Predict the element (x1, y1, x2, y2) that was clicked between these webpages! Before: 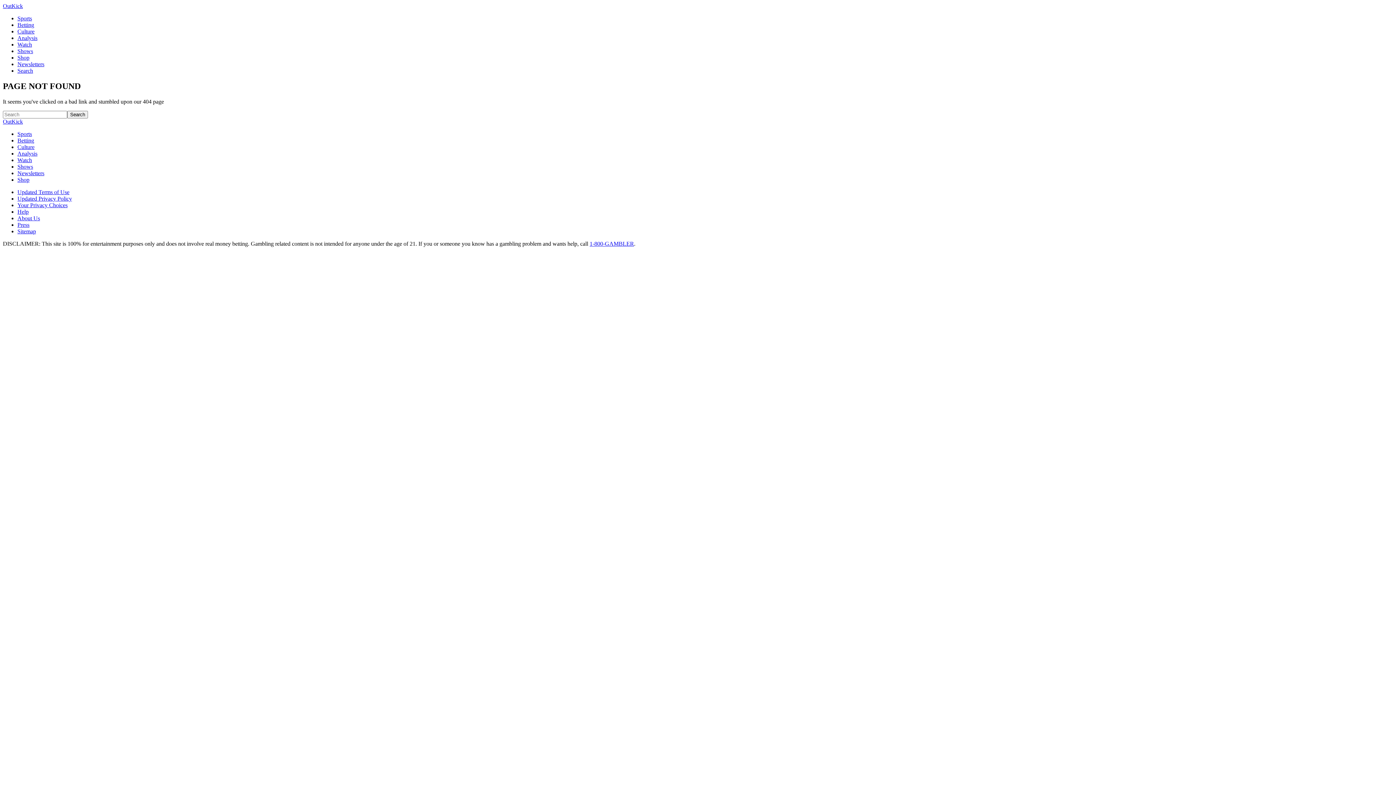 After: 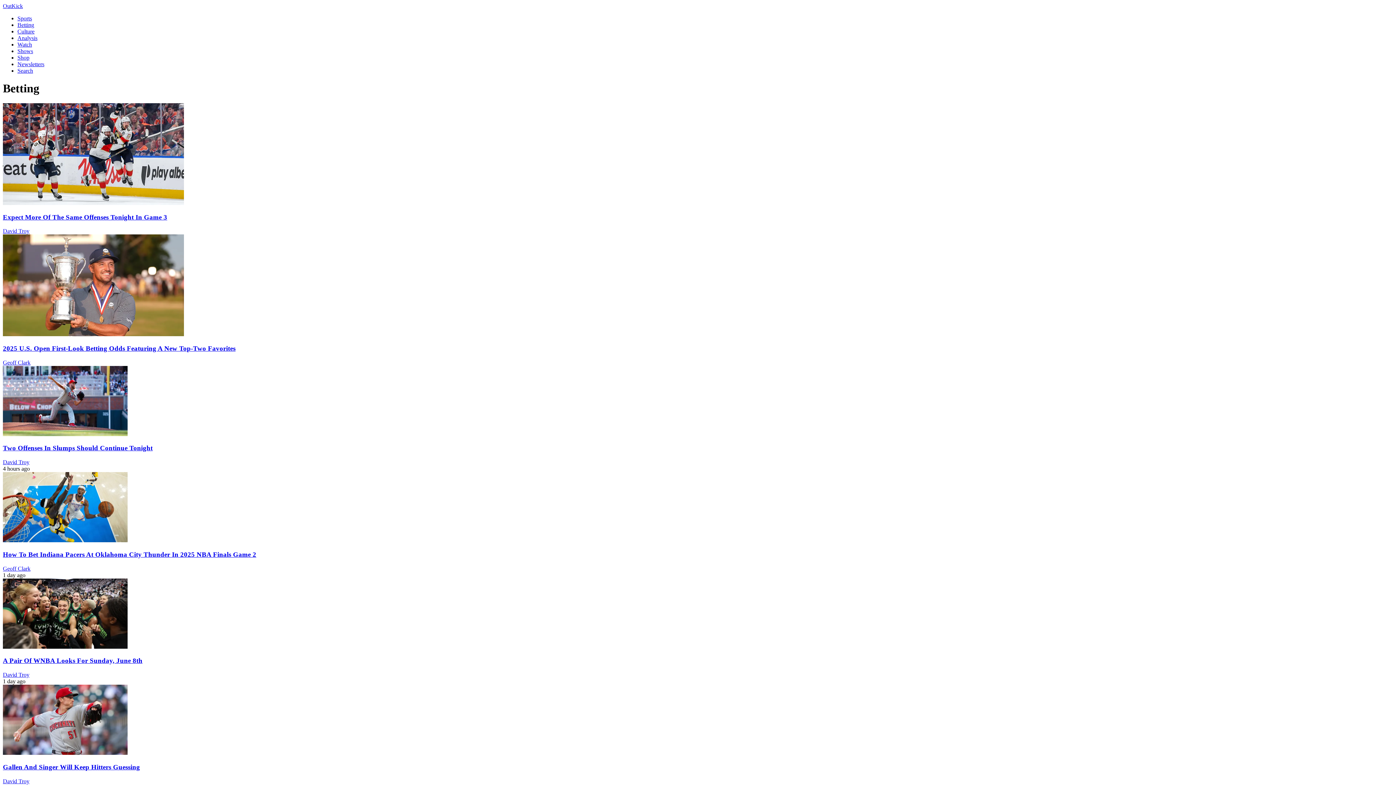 Action: bbox: (17, 21, 34, 28) label: Betting